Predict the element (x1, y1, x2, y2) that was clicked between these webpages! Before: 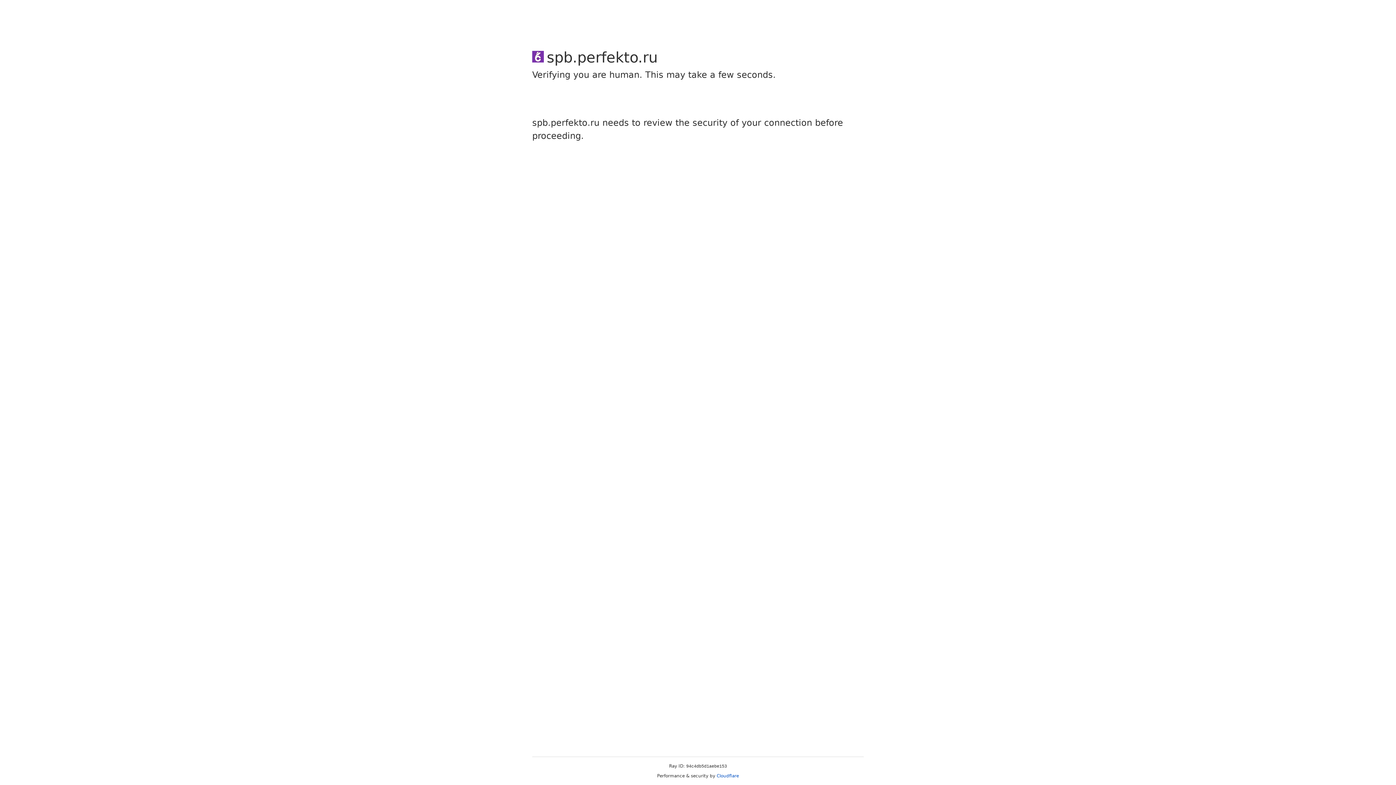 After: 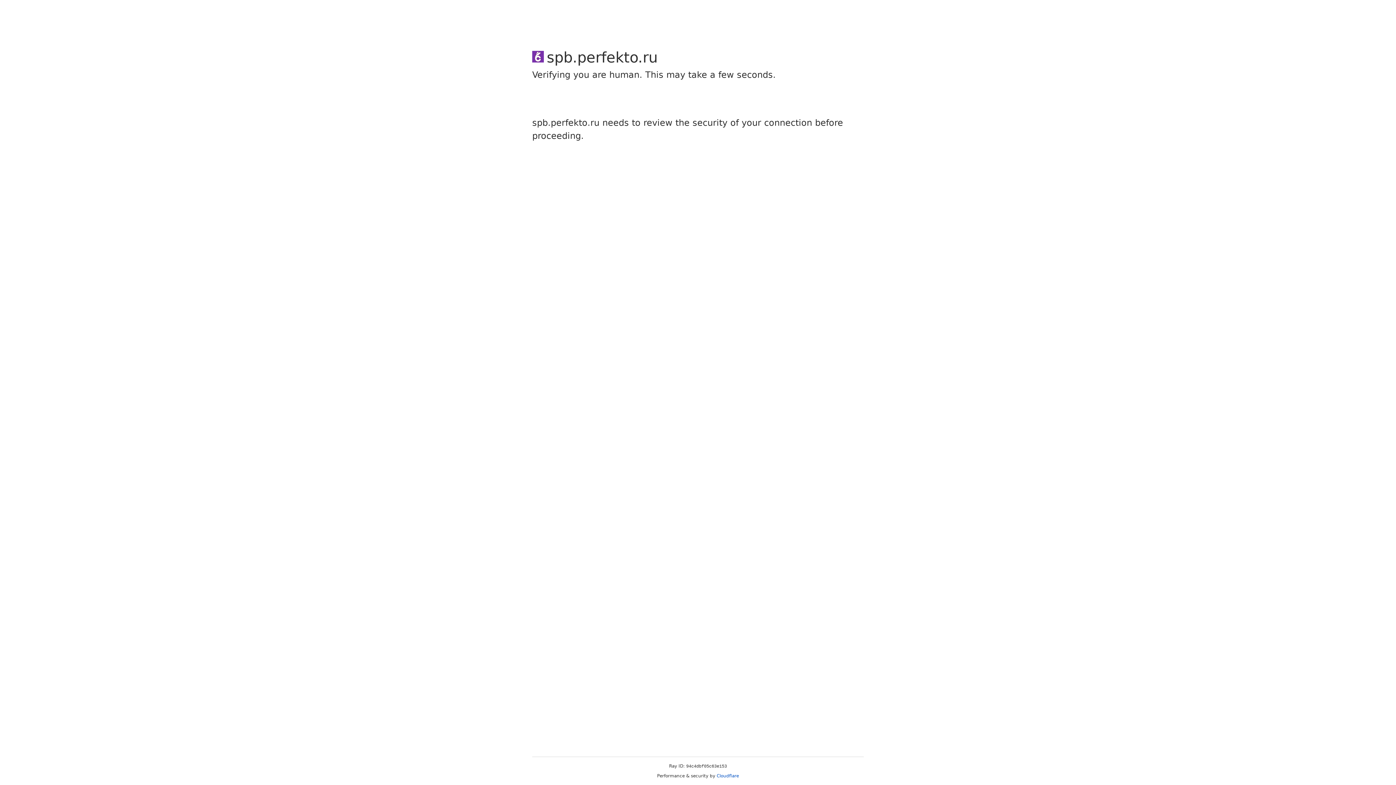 Action: bbox: (716, 773, 739, 778) label: Cloudflare